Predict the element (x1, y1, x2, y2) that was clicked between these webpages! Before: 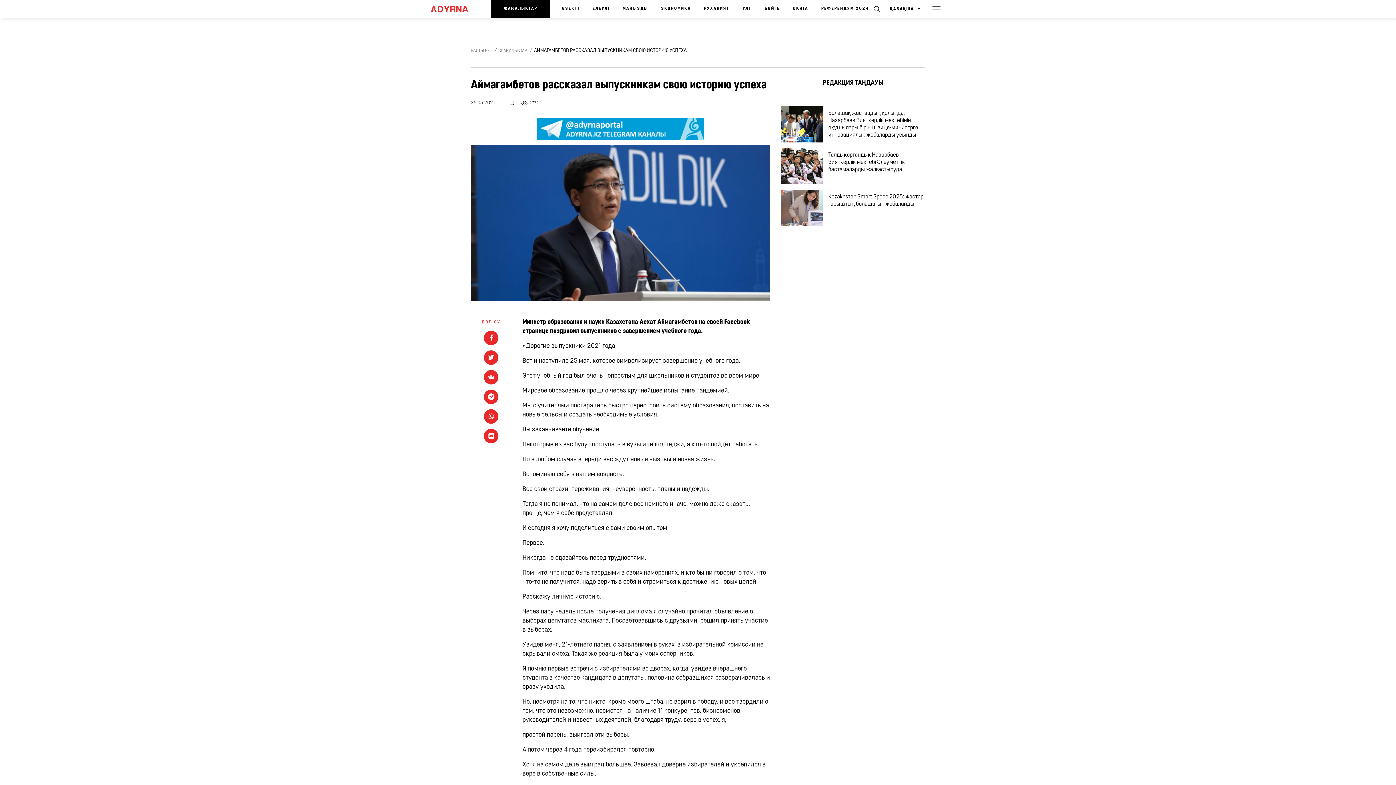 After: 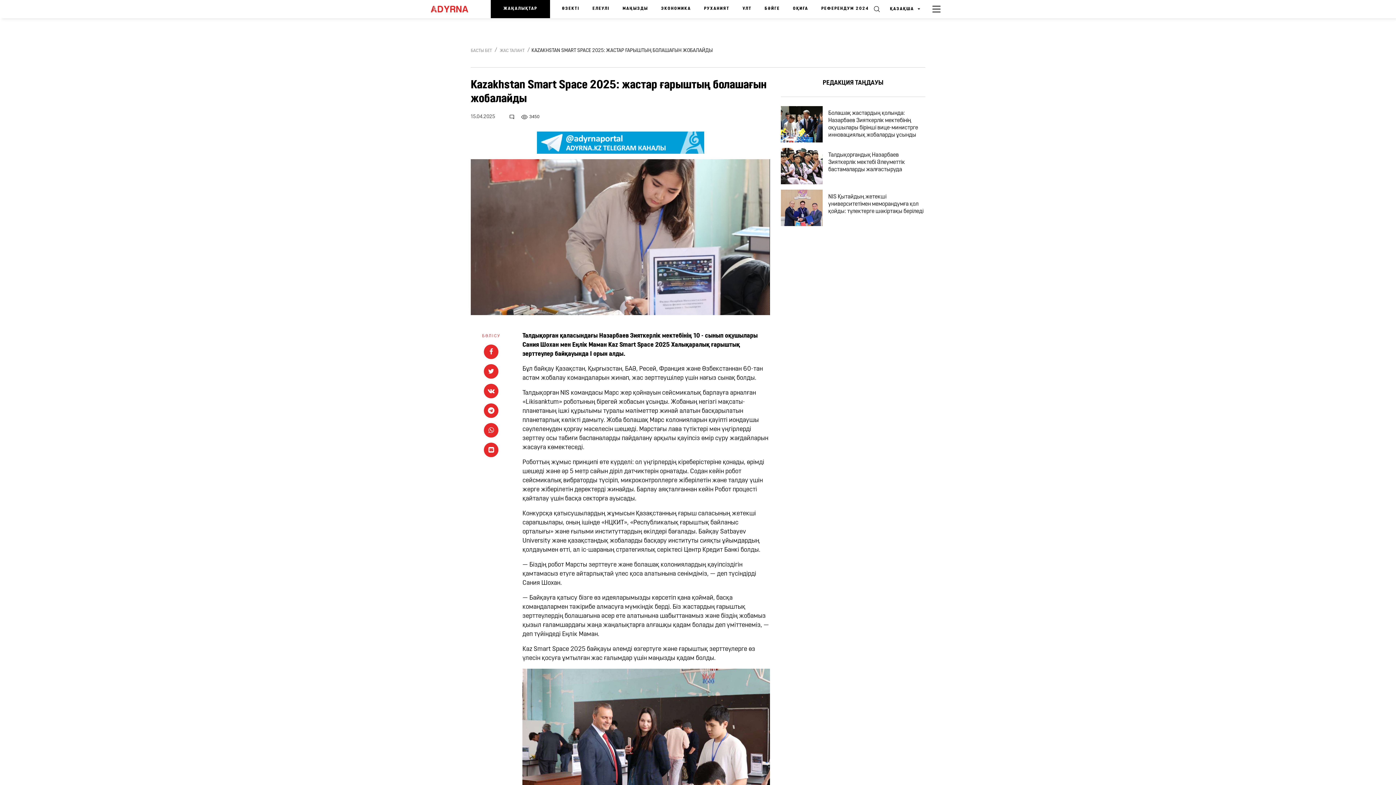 Action: bbox: (781, 189, 823, 226)